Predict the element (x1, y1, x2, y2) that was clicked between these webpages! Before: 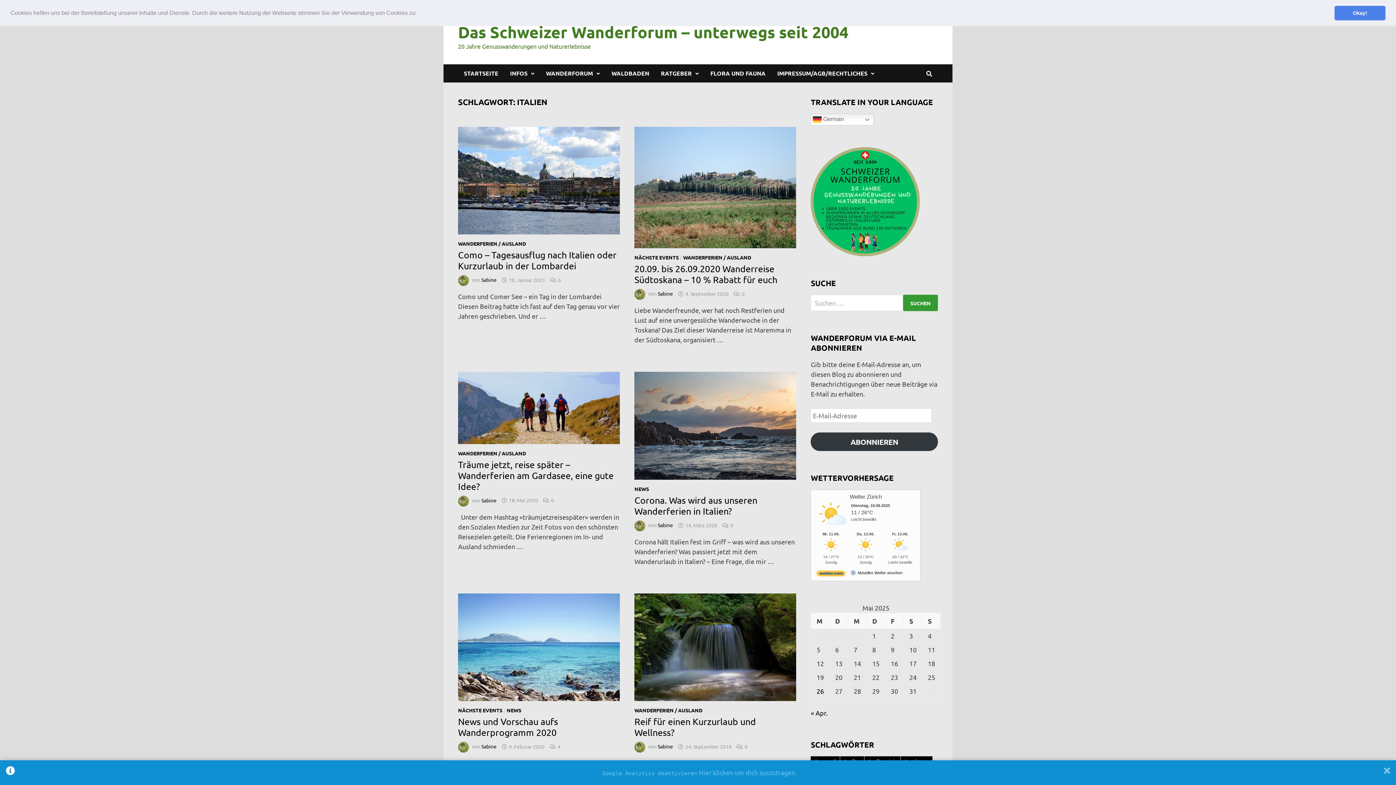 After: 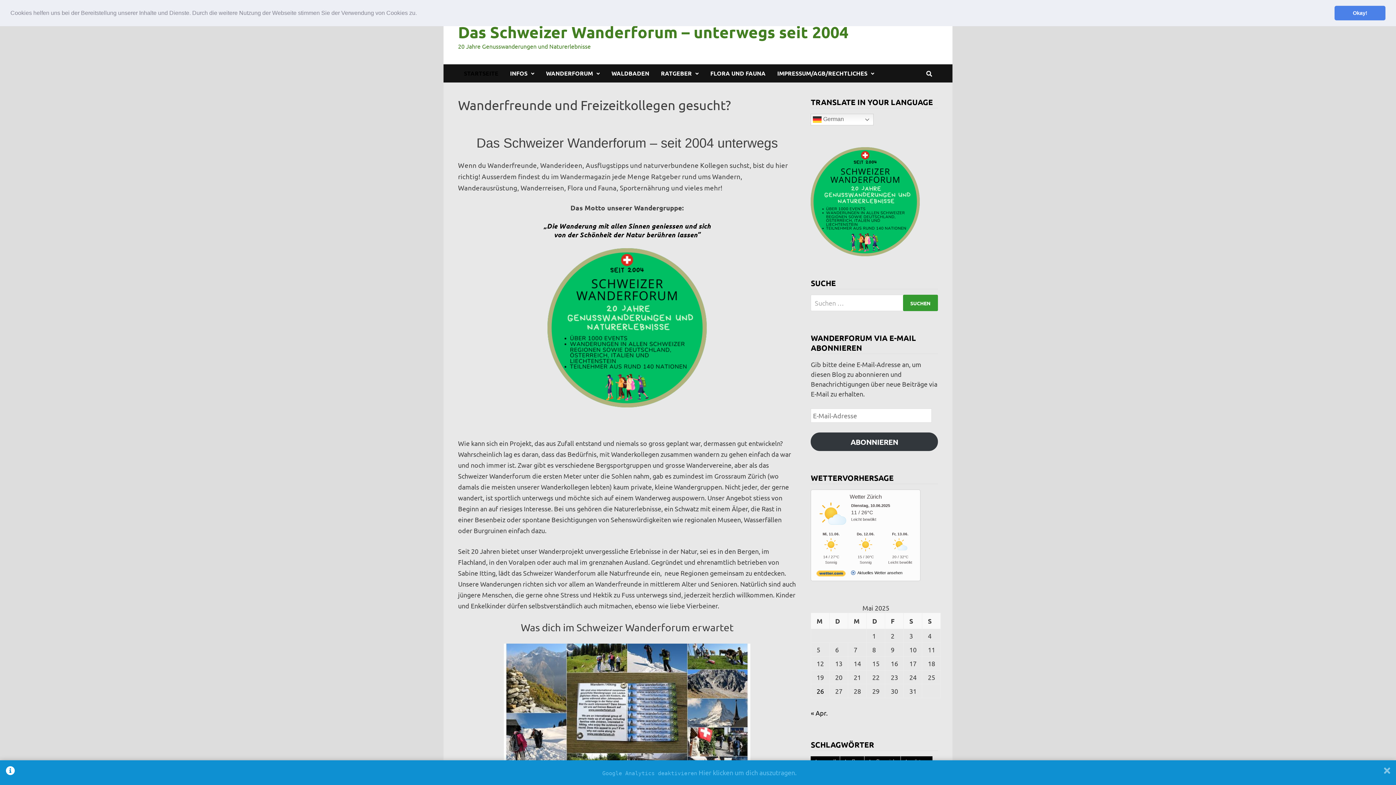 Action: label: STARTSEITE bbox: (458, 64, 504, 82)